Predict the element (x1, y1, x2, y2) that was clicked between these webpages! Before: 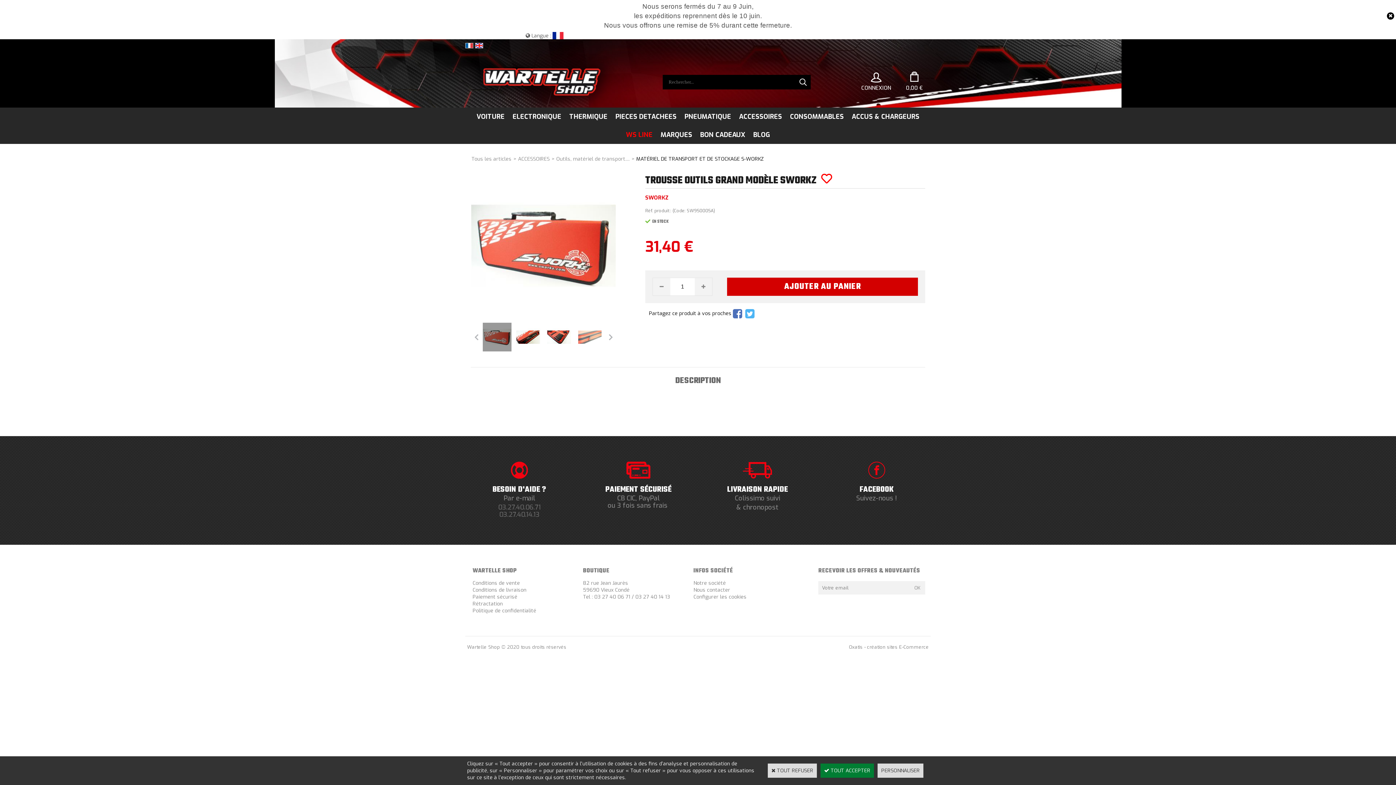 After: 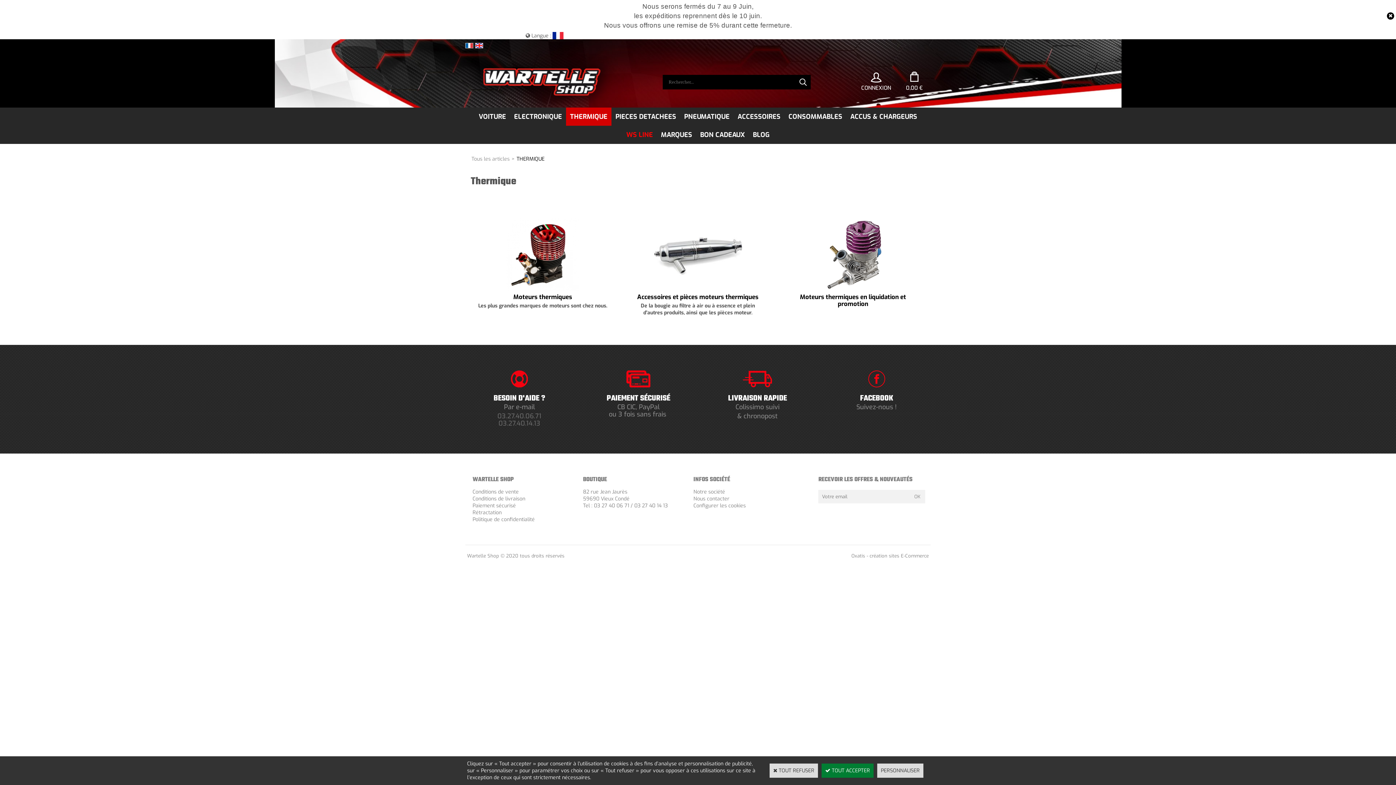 Action: bbox: (565, 107, 611, 125) label: THERMIQUE